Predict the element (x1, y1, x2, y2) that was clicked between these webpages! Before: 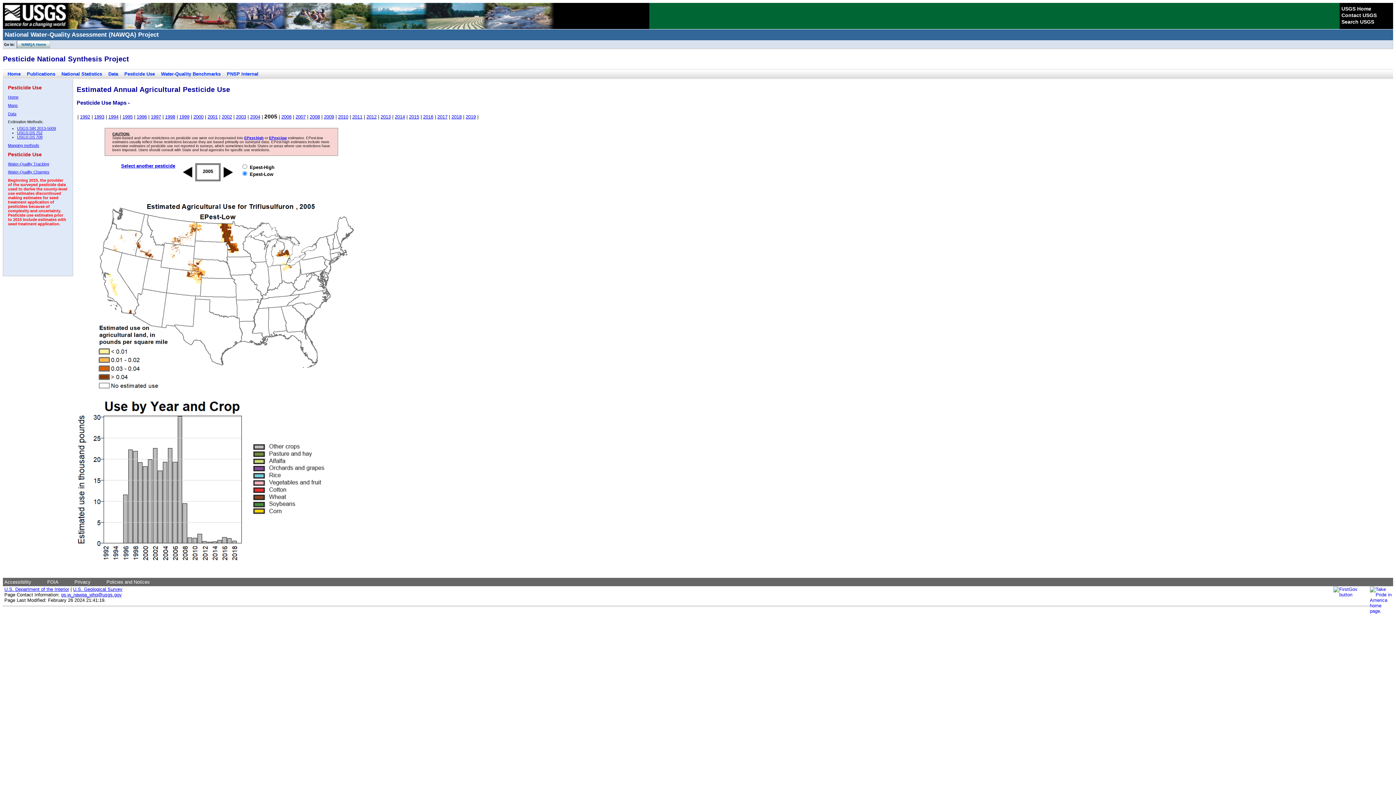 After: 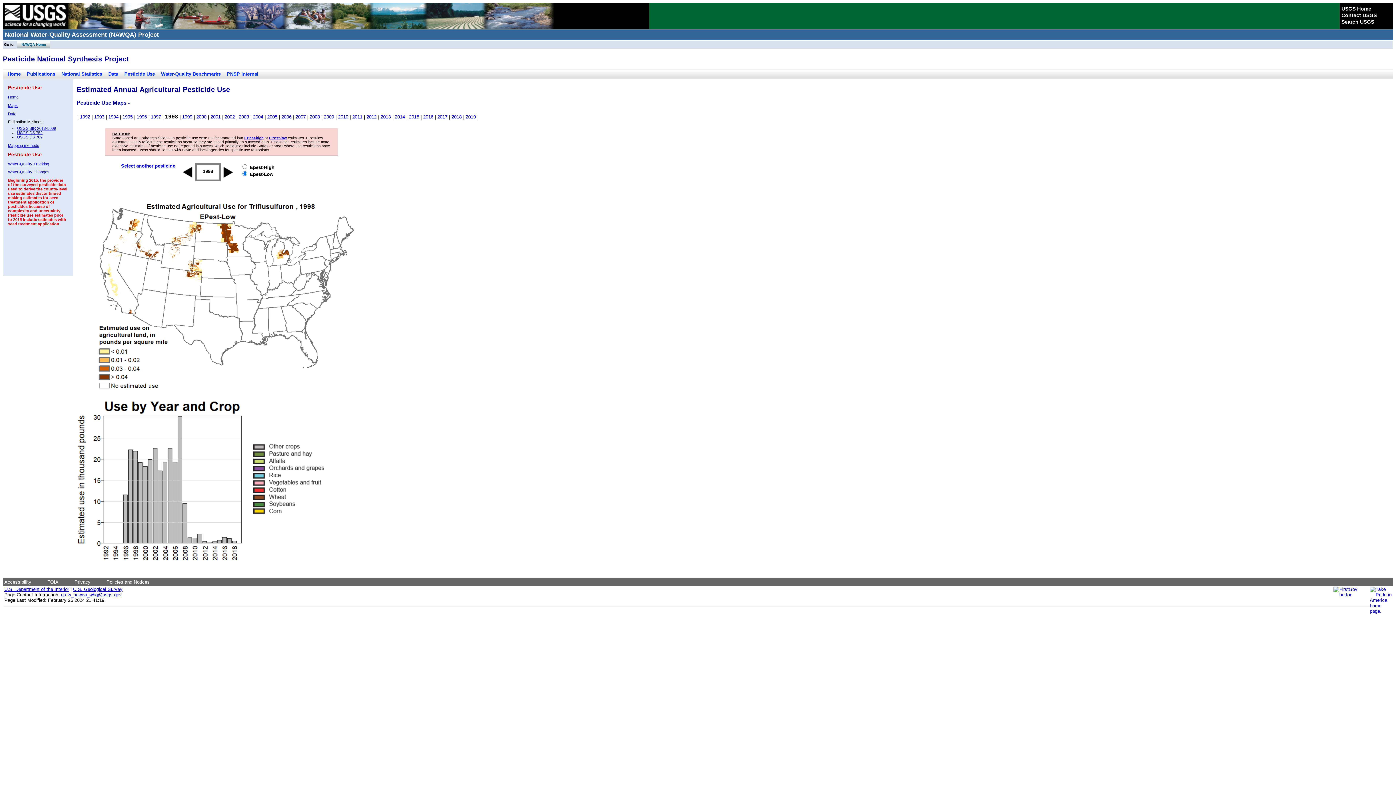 Action: bbox: (165, 114, 175, 119) label: 1998